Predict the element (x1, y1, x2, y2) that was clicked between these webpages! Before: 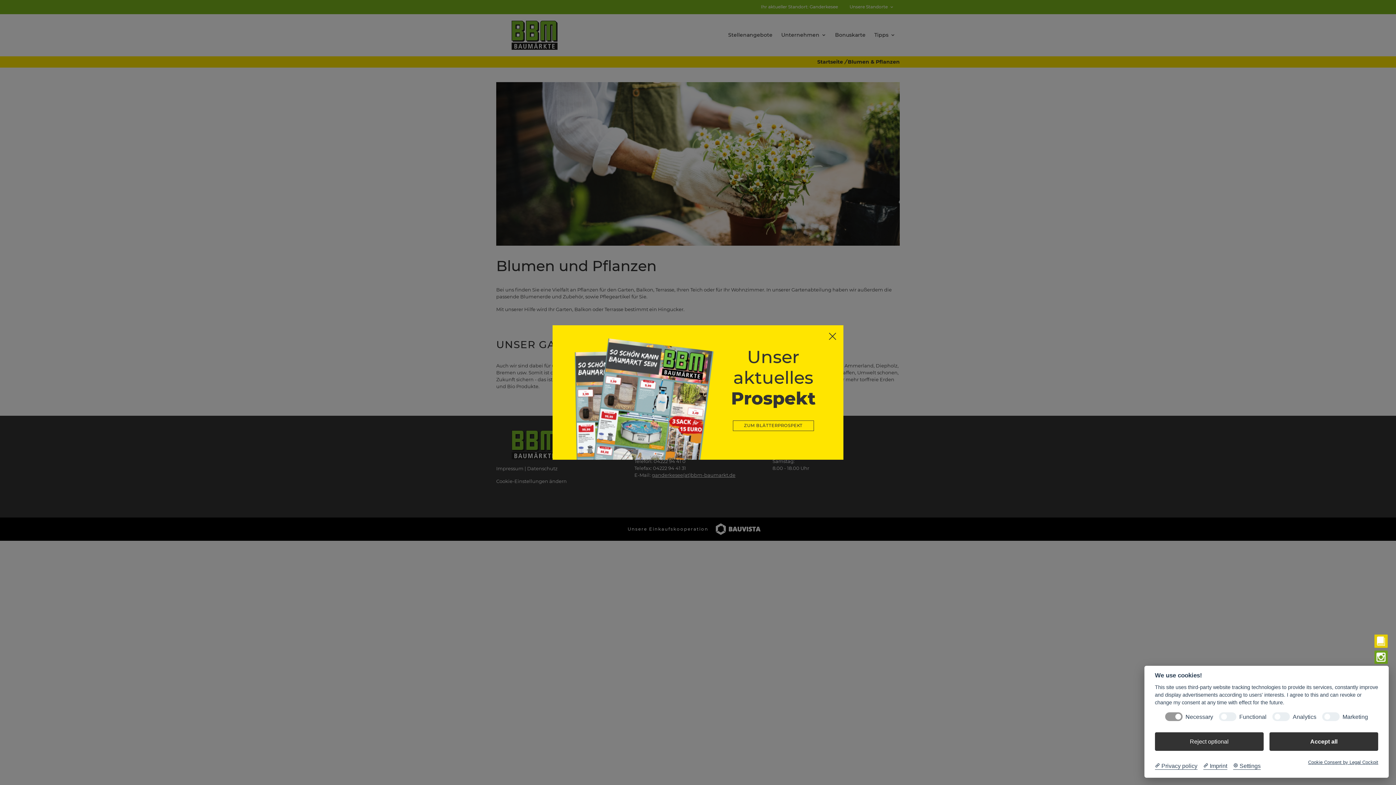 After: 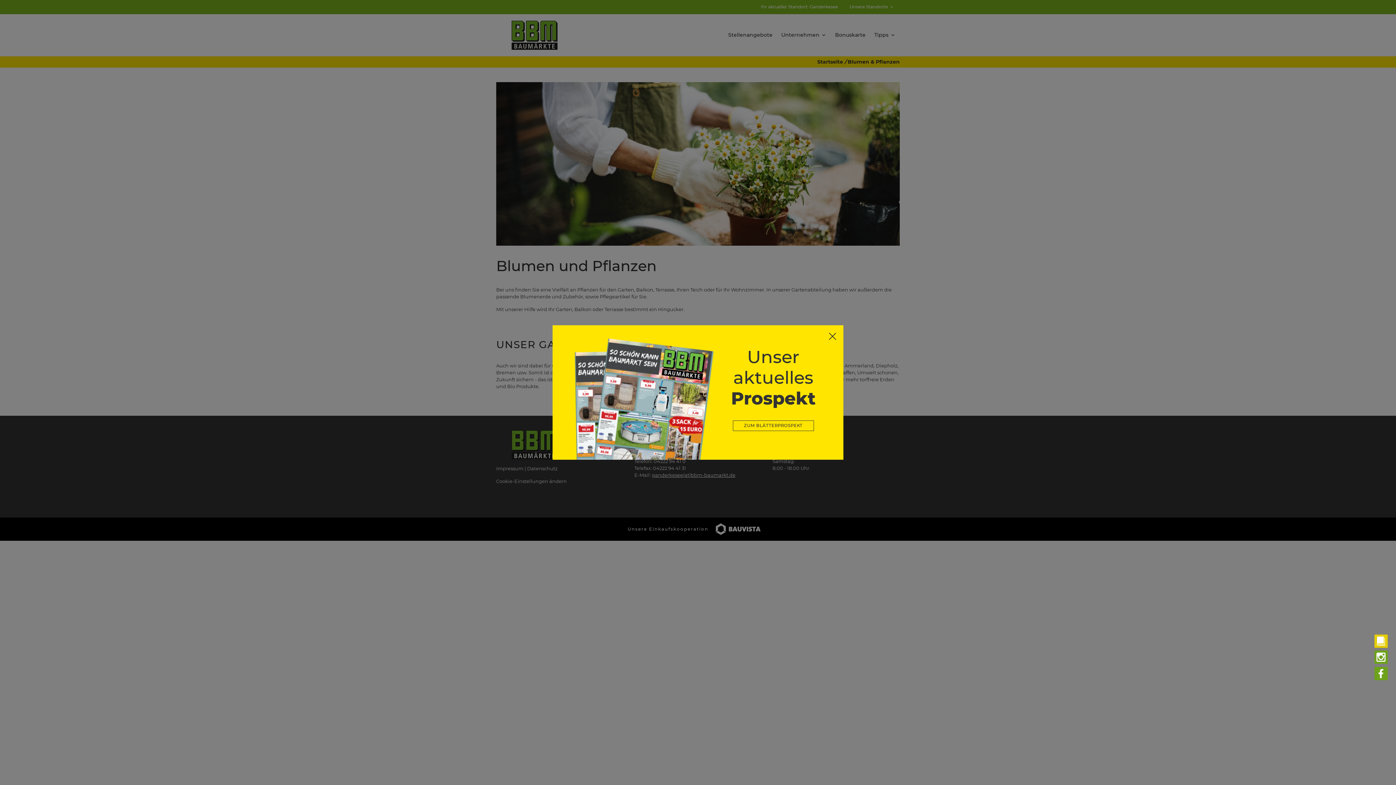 Action: bbox: (1155, 732, 1264, 751) label: Reject optional